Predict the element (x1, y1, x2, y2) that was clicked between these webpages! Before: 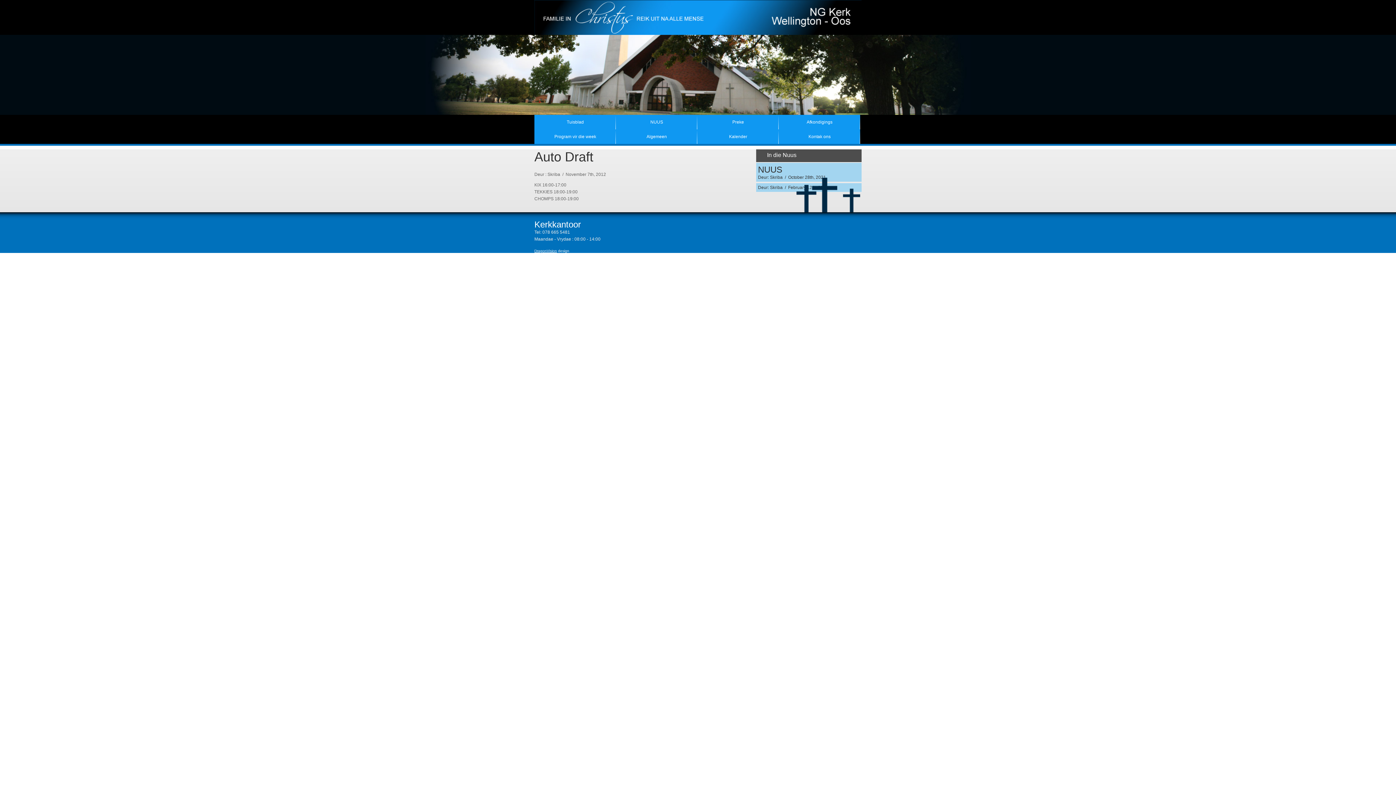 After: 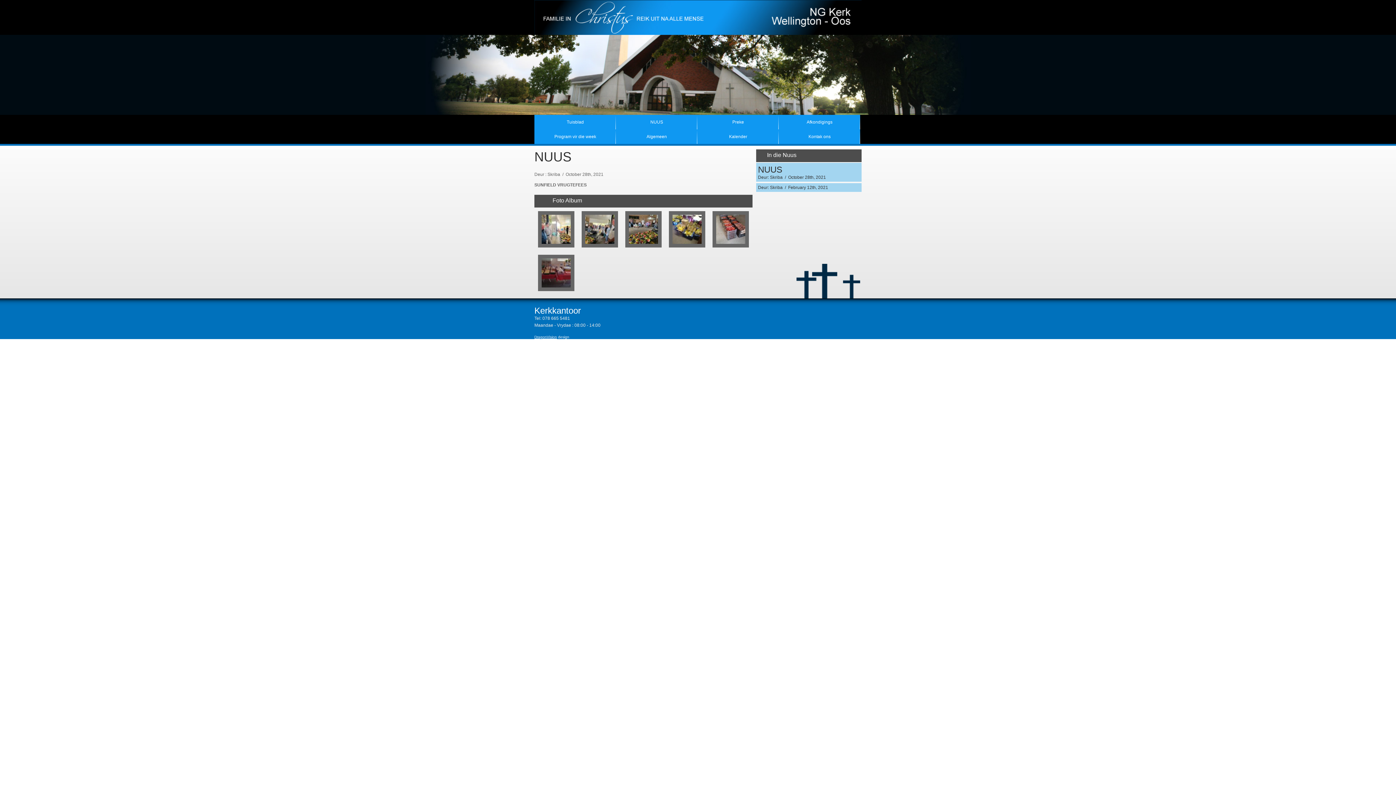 Action: bbox: (756, 162, 861, 181) label: NUUS
Deur: Skriba  /  October 28th, 2021